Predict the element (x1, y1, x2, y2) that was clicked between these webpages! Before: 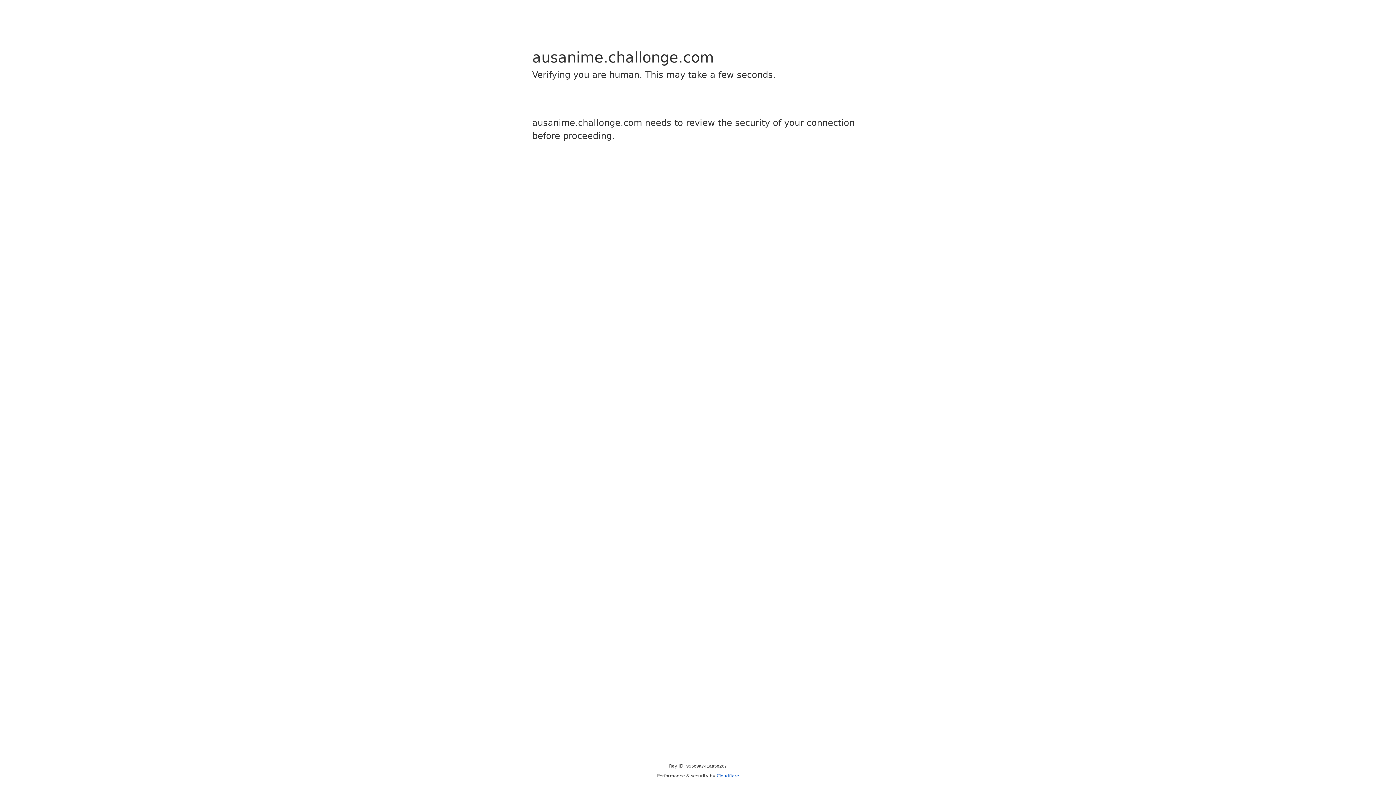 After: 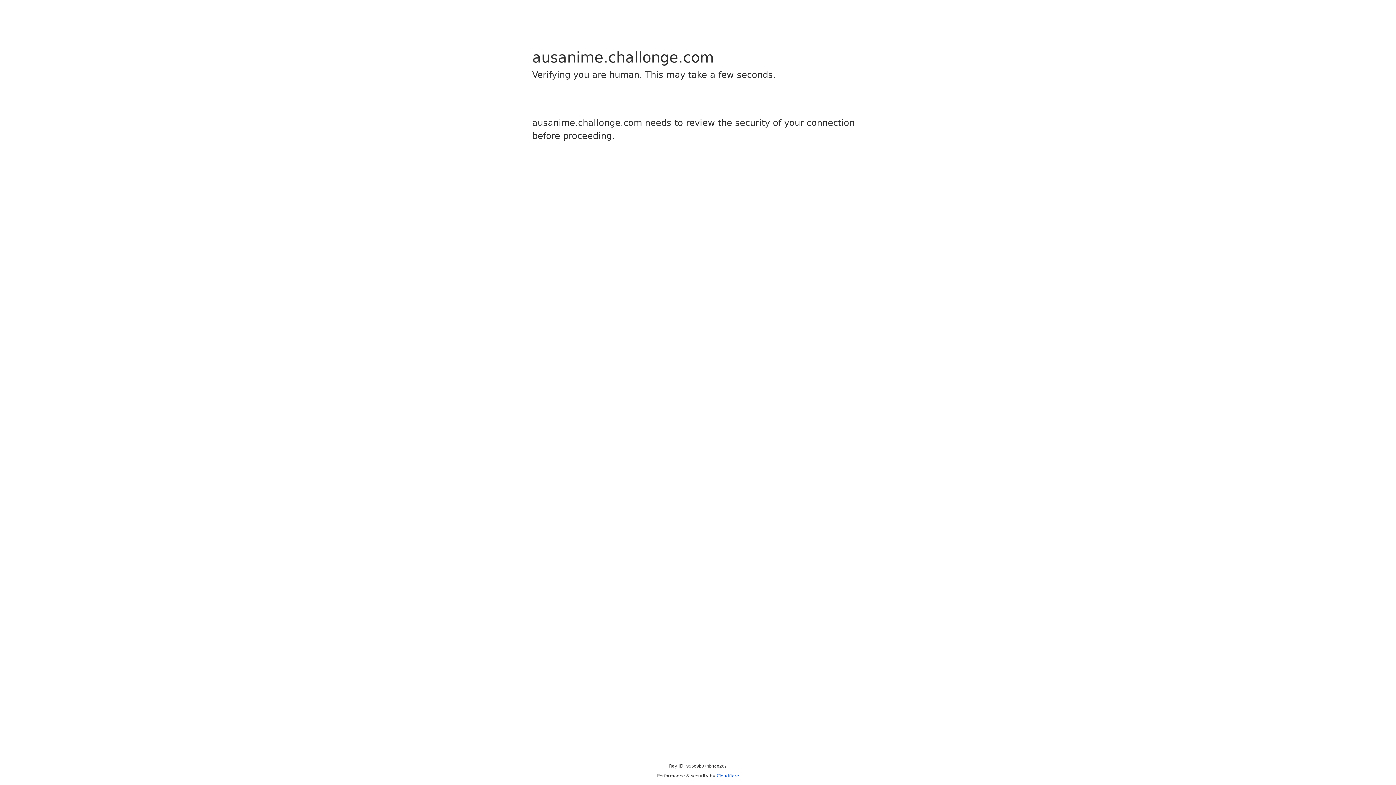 Action: label: Cloudflare bbox: (716, 773, 739, 778)